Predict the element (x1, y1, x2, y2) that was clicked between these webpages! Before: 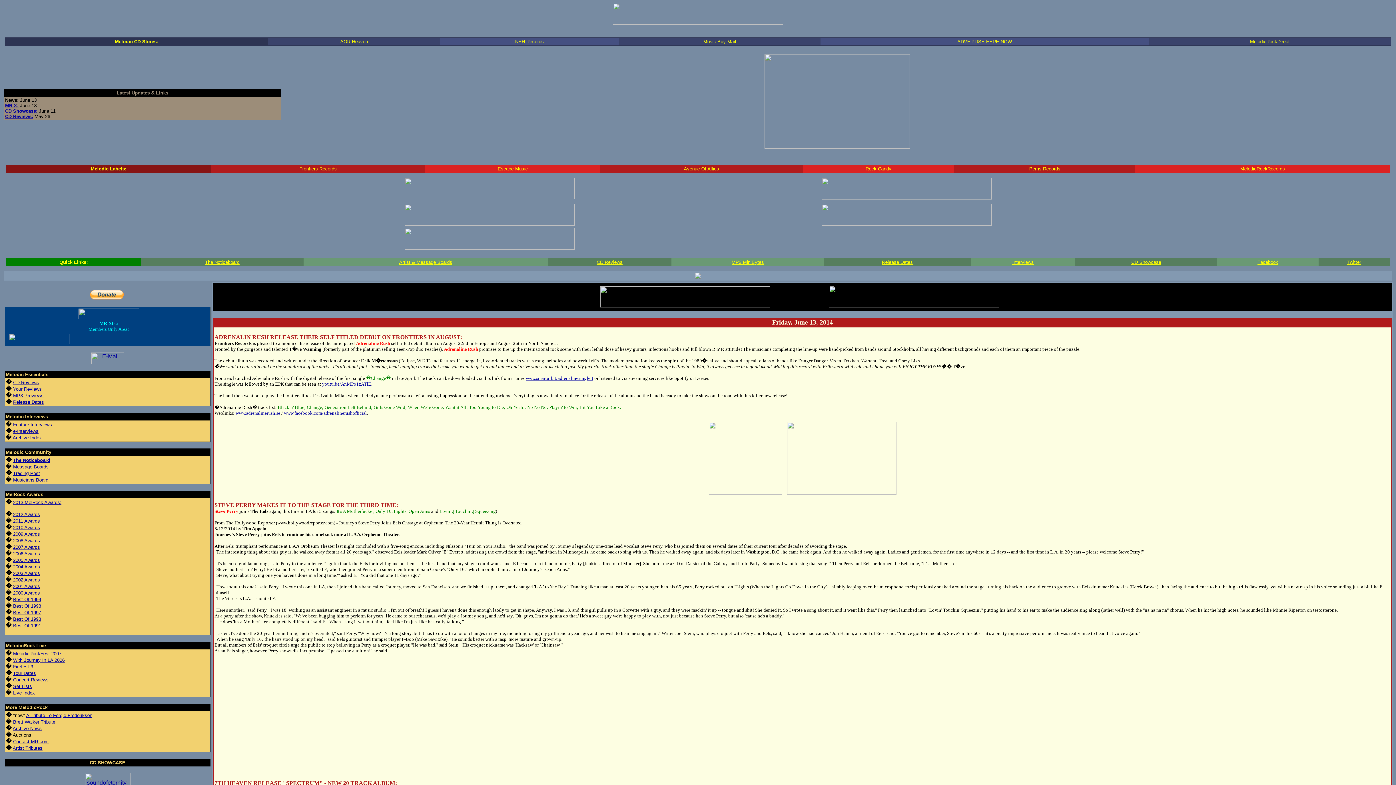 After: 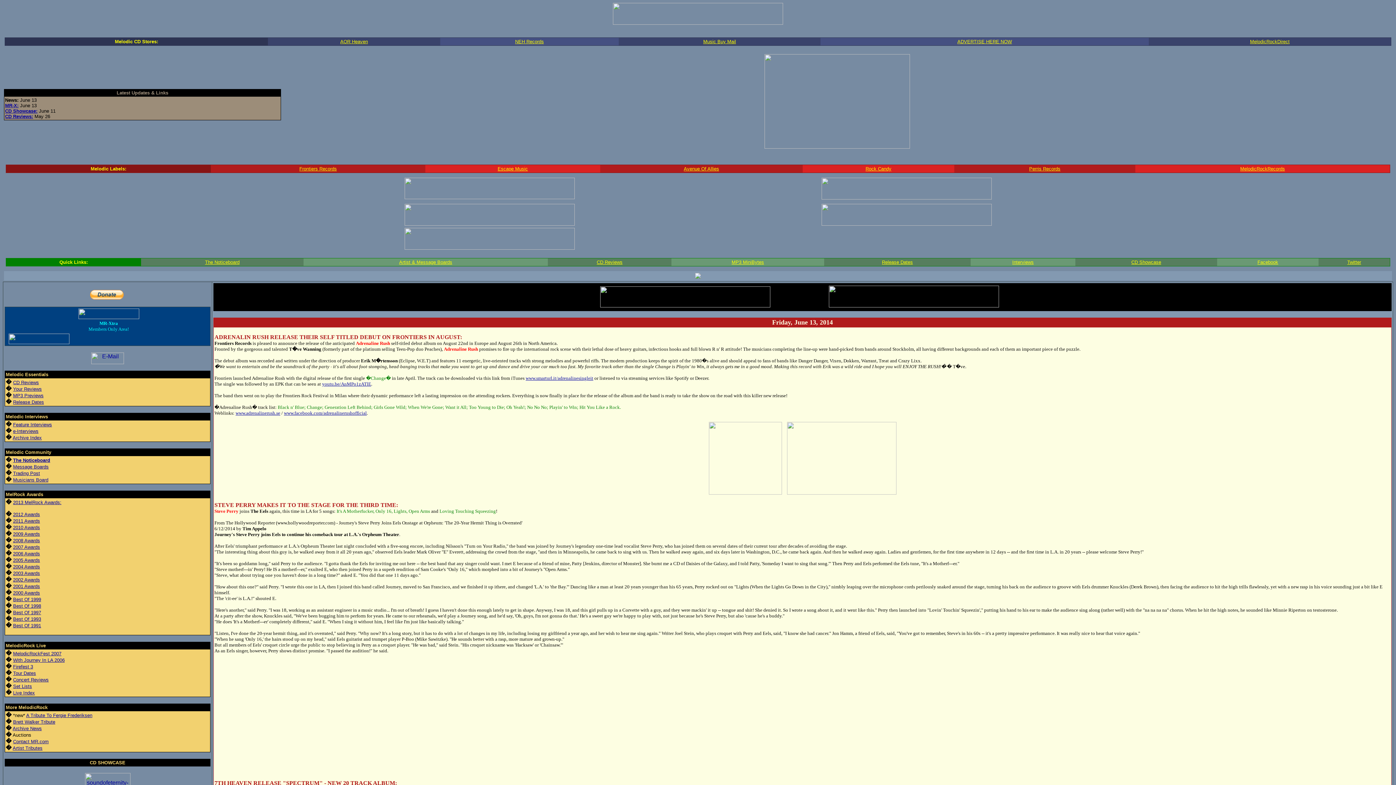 Action: label: 2013 MelRock Awards: bbox: (13, 500, 61, 505)